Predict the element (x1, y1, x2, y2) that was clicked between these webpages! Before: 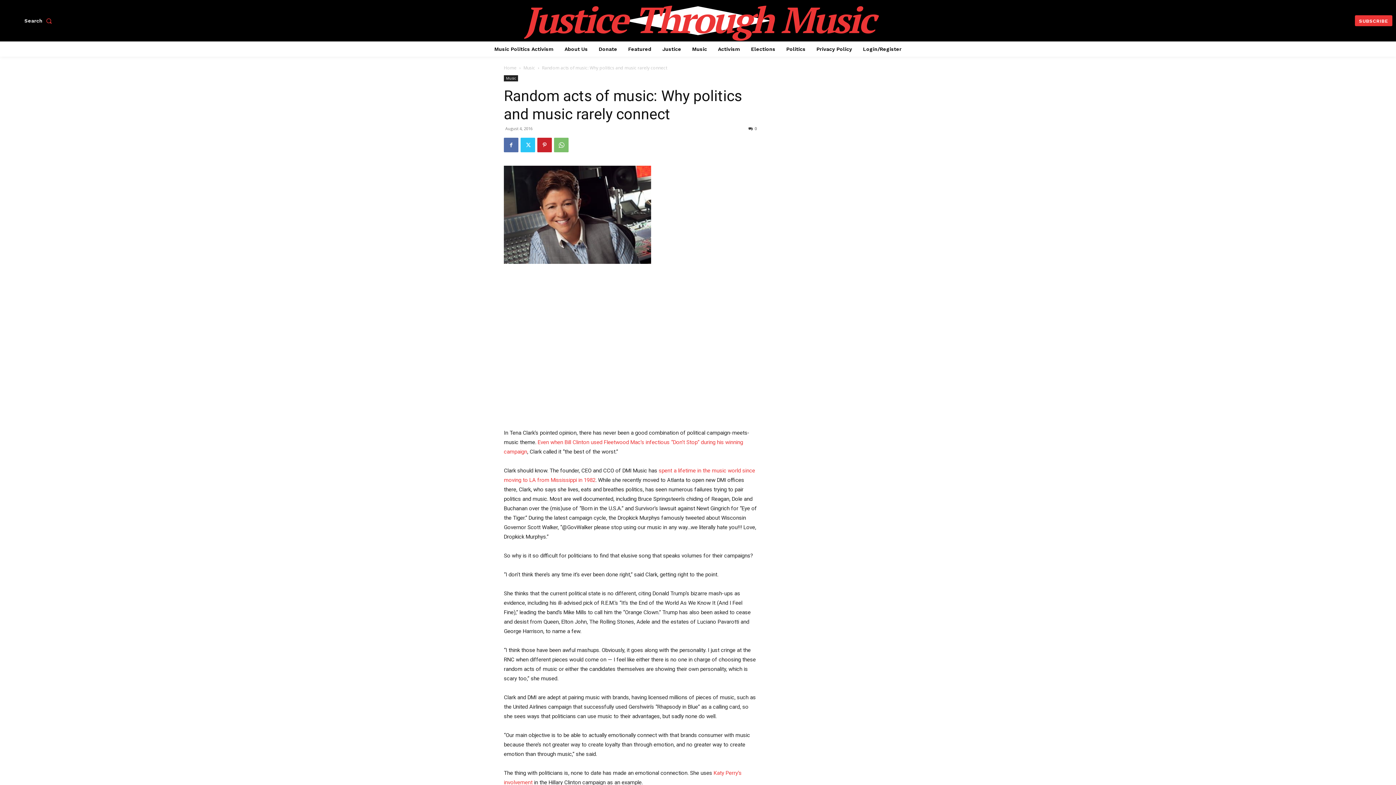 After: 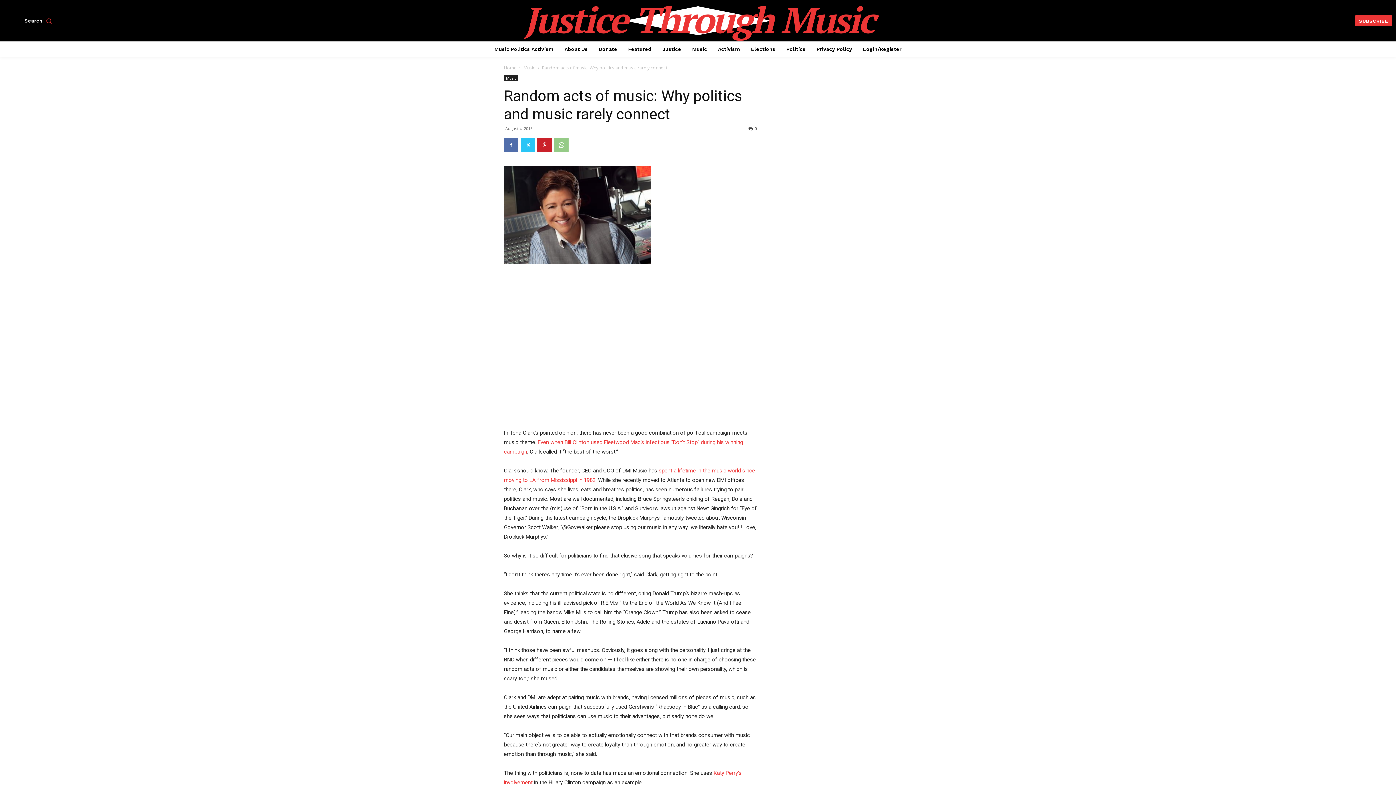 Action: bbox: (554, 137, 568, 152)